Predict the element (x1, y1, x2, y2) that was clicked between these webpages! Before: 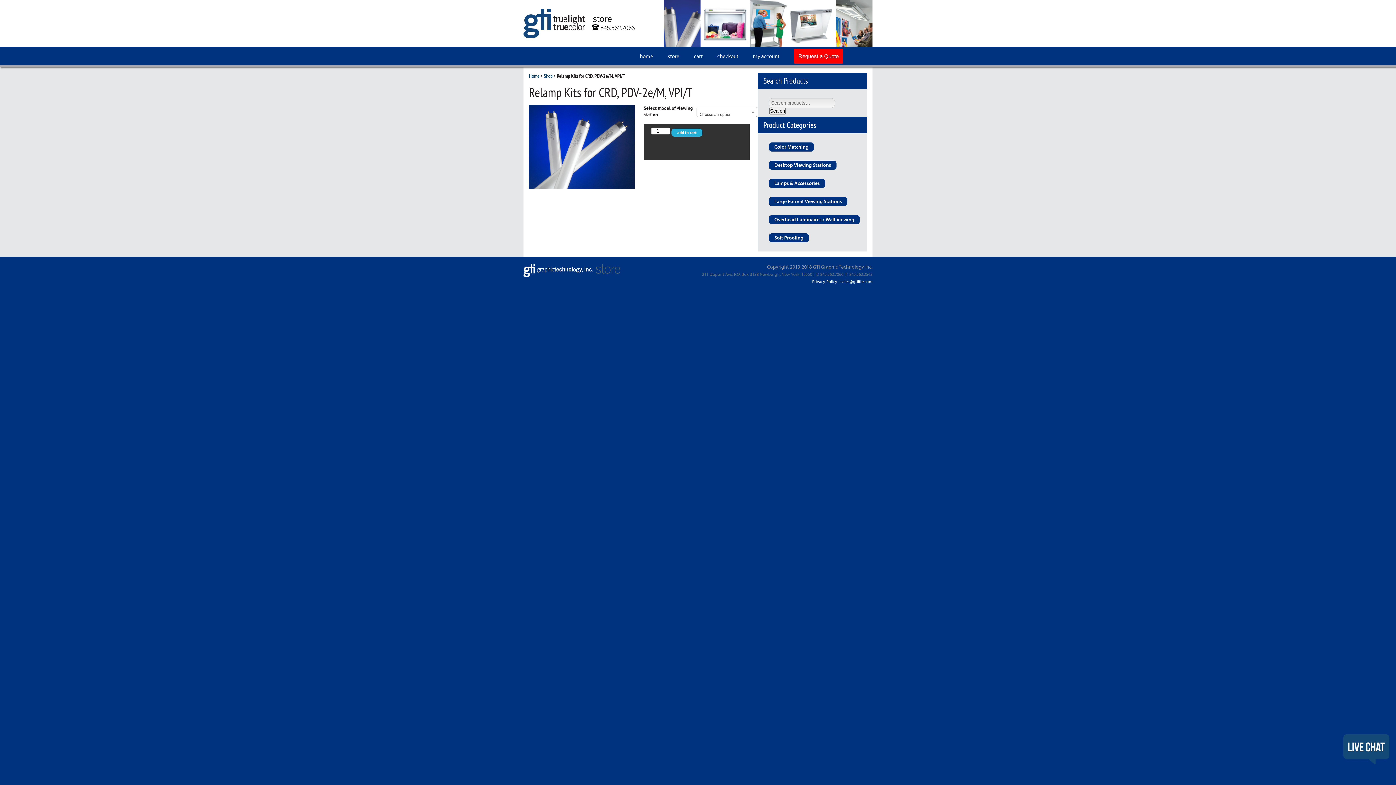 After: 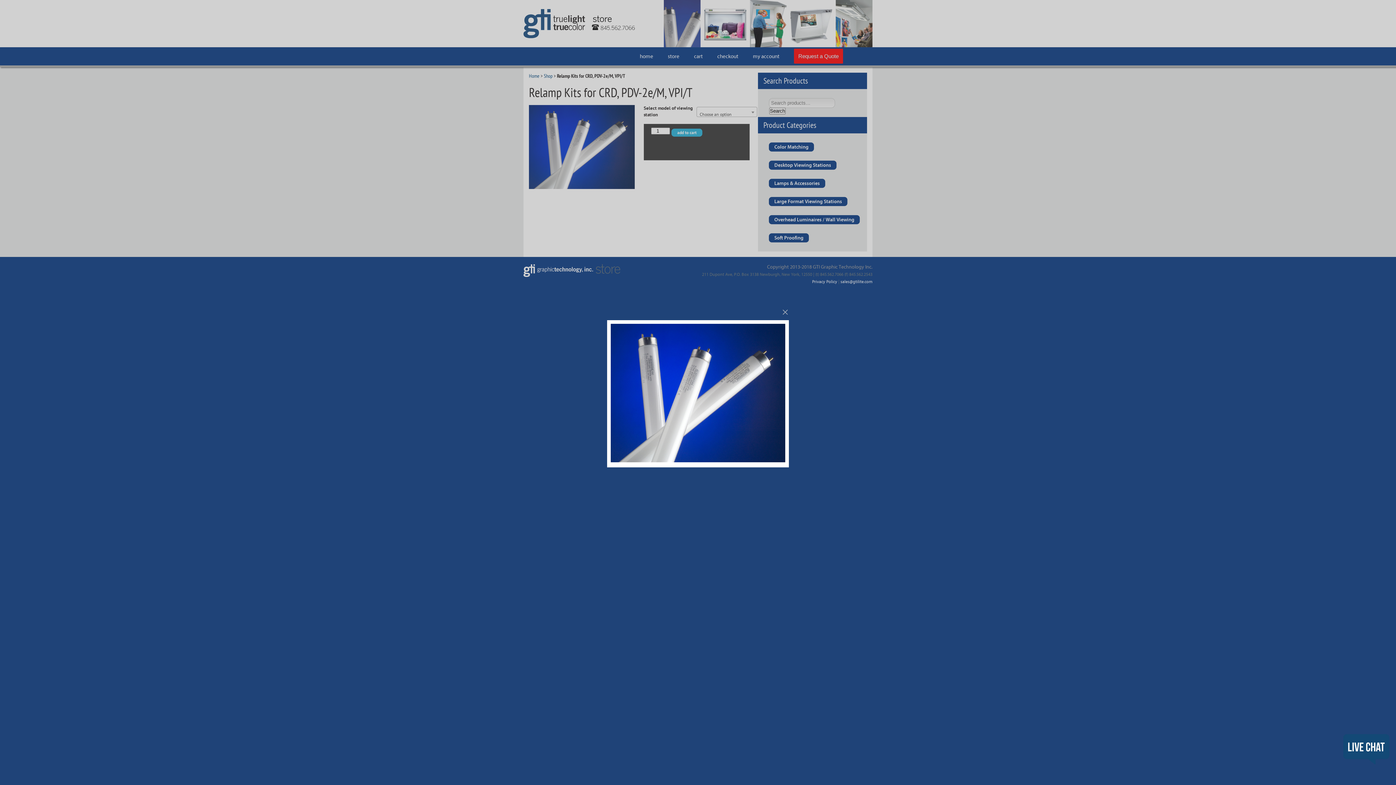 Action: bbox: (529, 105, 635, 189)